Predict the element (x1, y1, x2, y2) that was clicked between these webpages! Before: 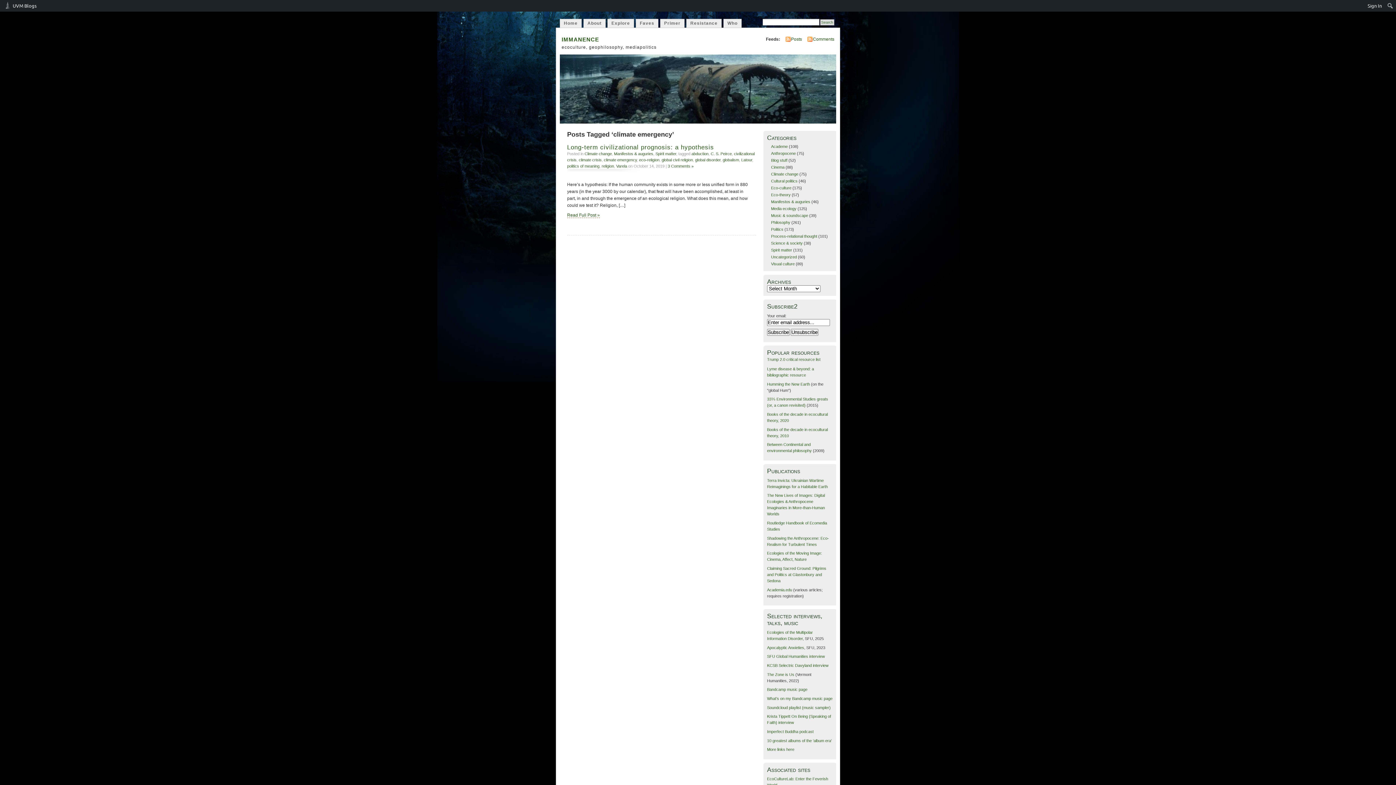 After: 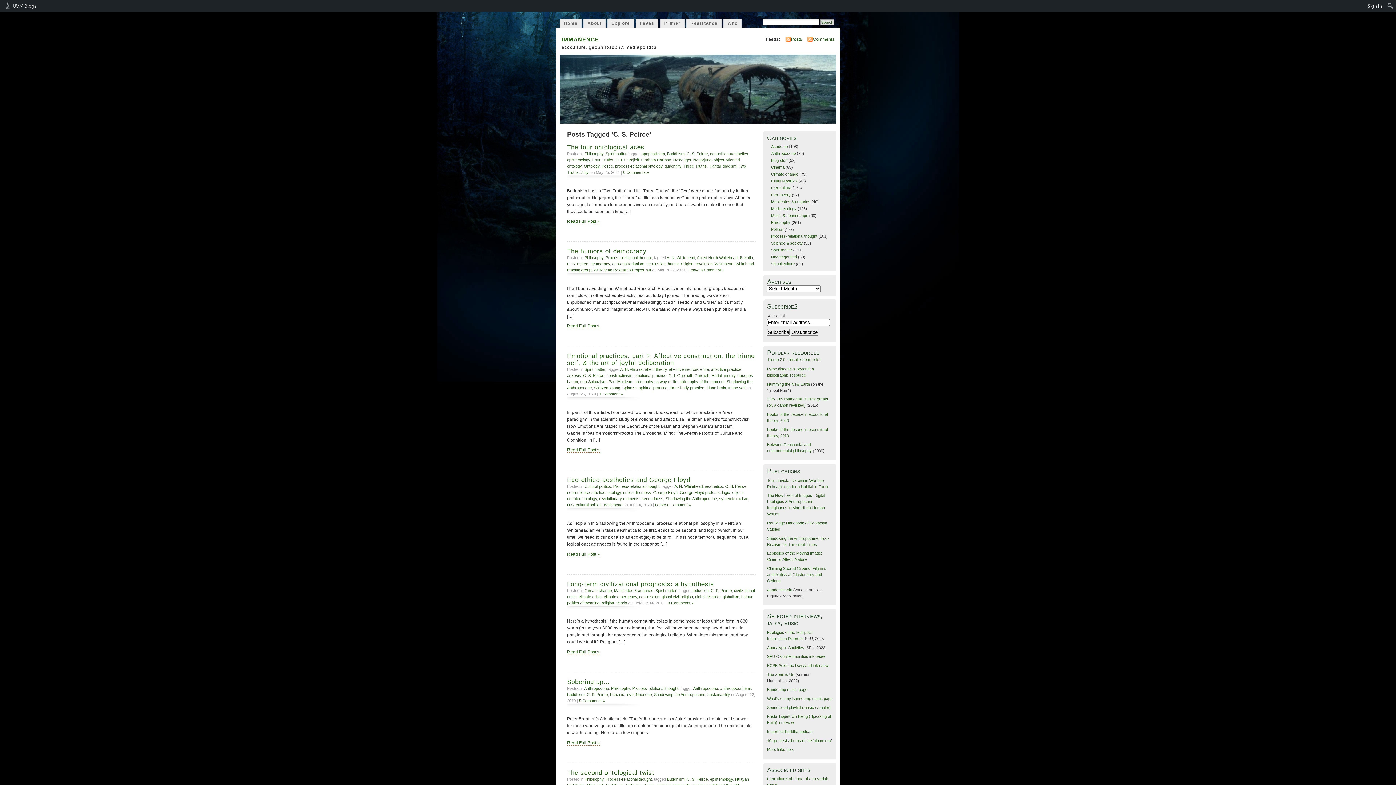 Action: bbox: (710, 151, 732, 156) label: C. S. Peirce